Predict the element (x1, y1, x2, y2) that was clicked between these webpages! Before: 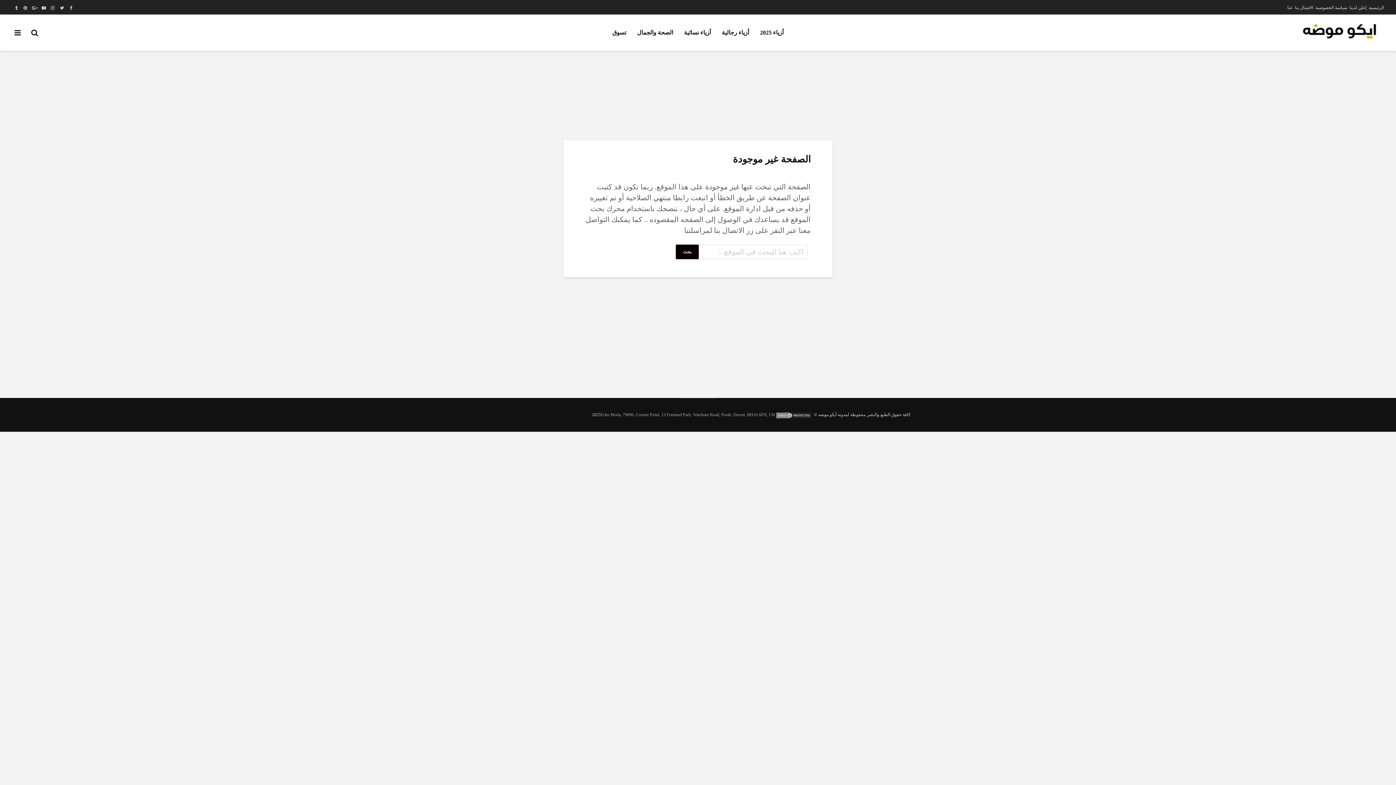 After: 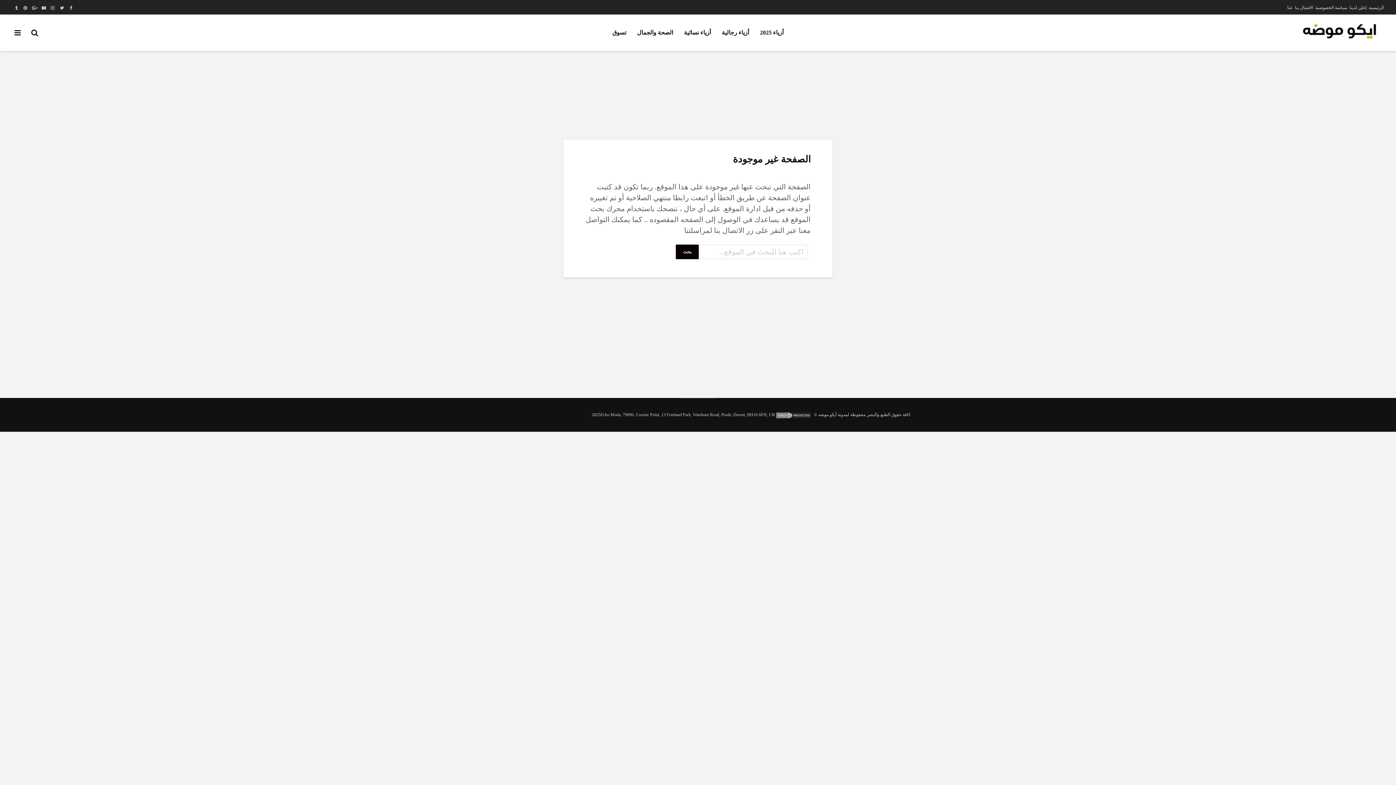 Action: label: Echo Moda, 79696, Courier Point, 13 Freeland Park, Wareham Road, Poole, Dorset, BH16 6FH, UK bbox: (600, 412, 775, 417)